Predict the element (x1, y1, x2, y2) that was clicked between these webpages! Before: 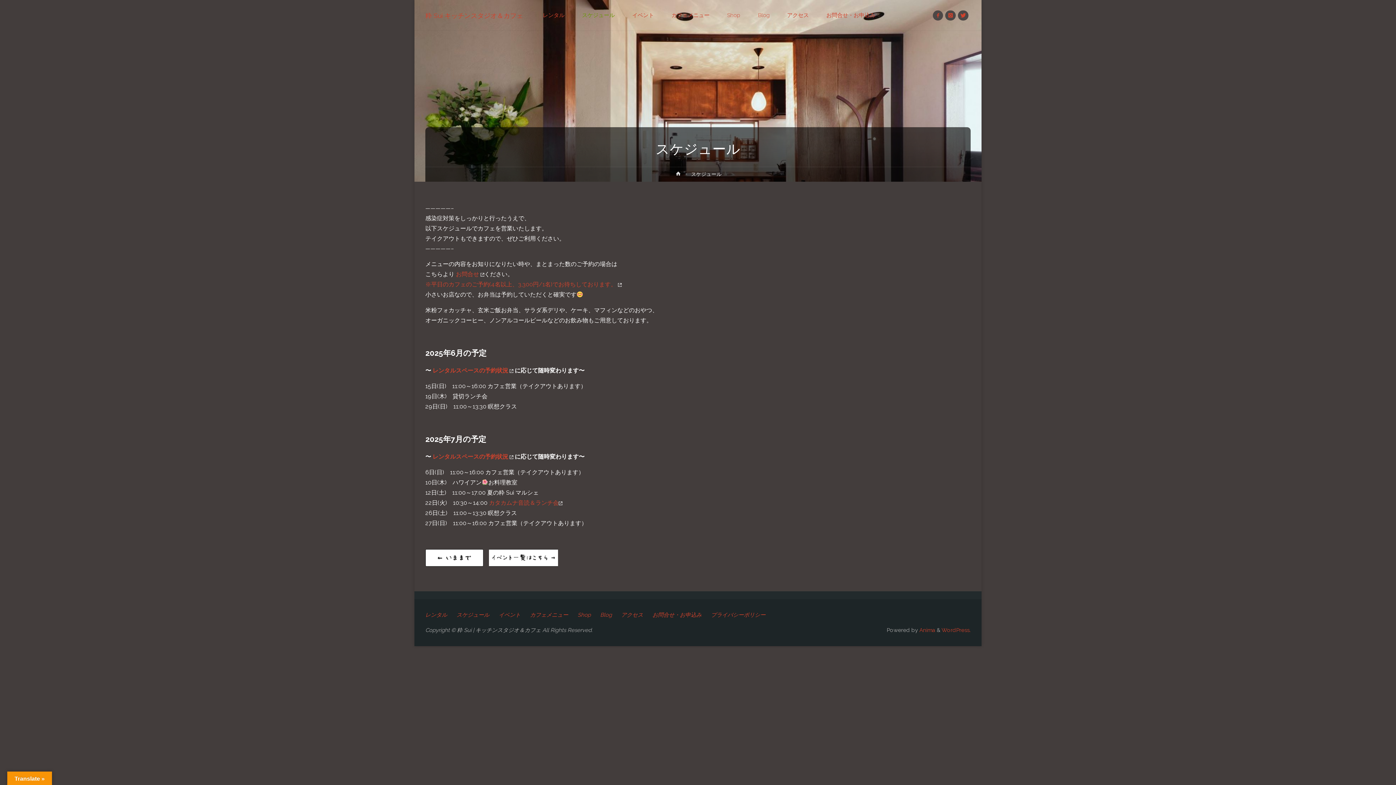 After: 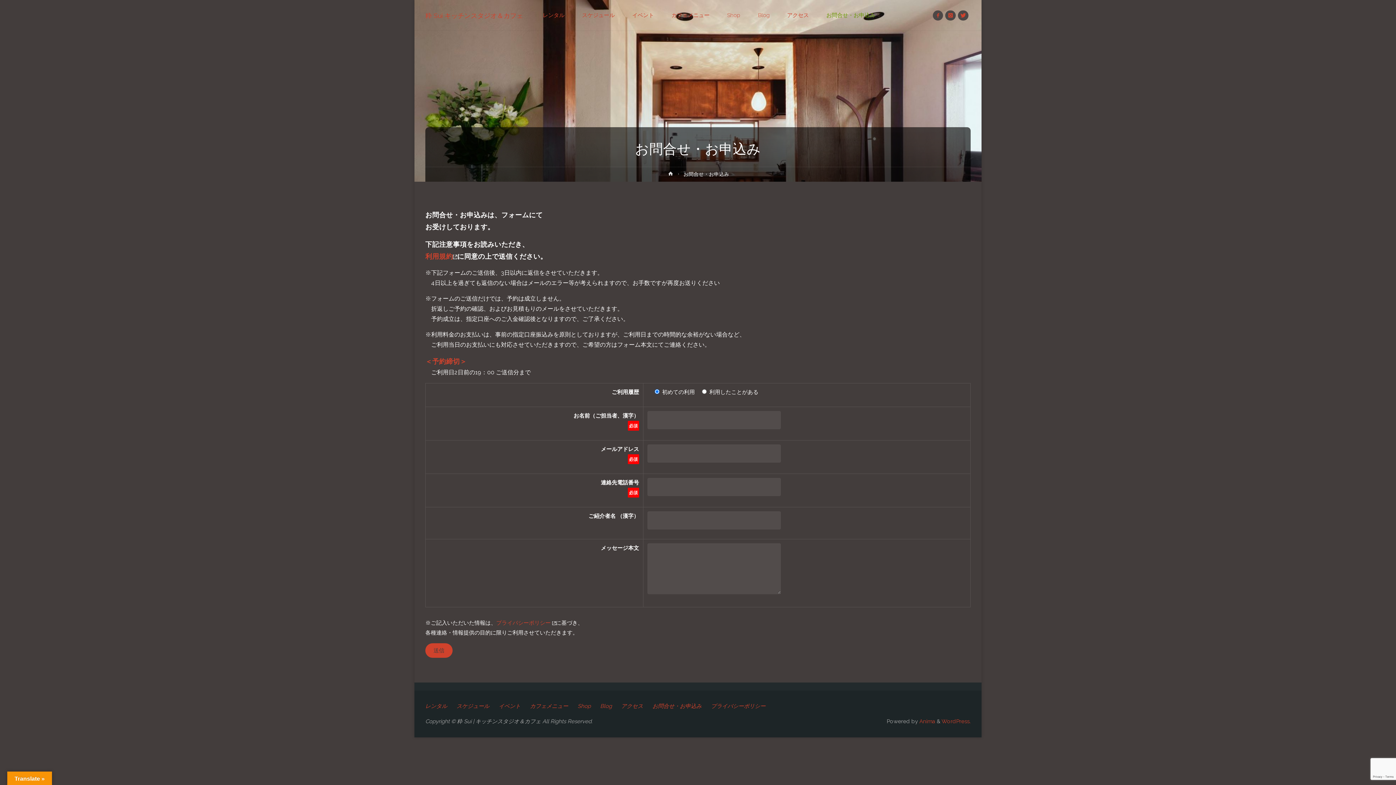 Action: bbox: (817, 0, 884, 30) label: お問合せ・お申込み